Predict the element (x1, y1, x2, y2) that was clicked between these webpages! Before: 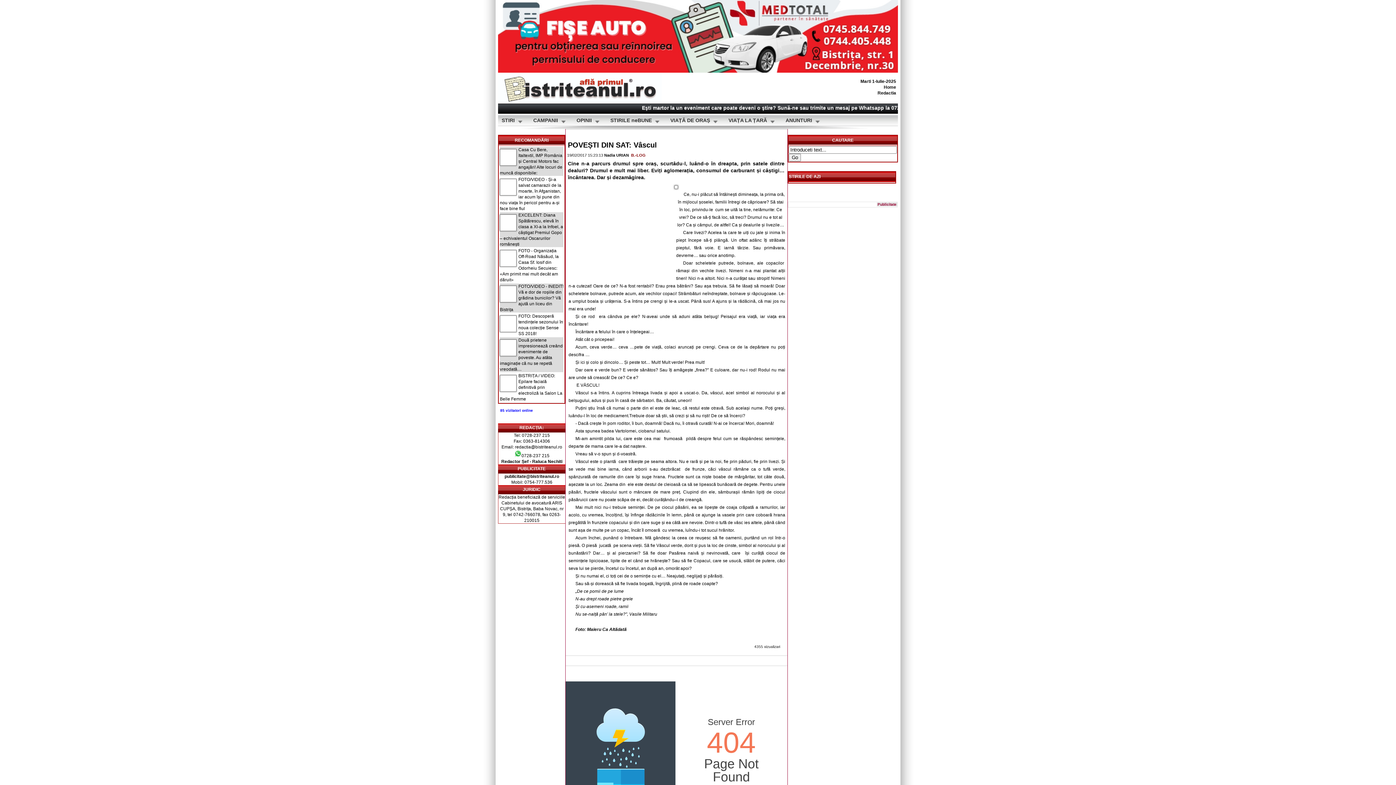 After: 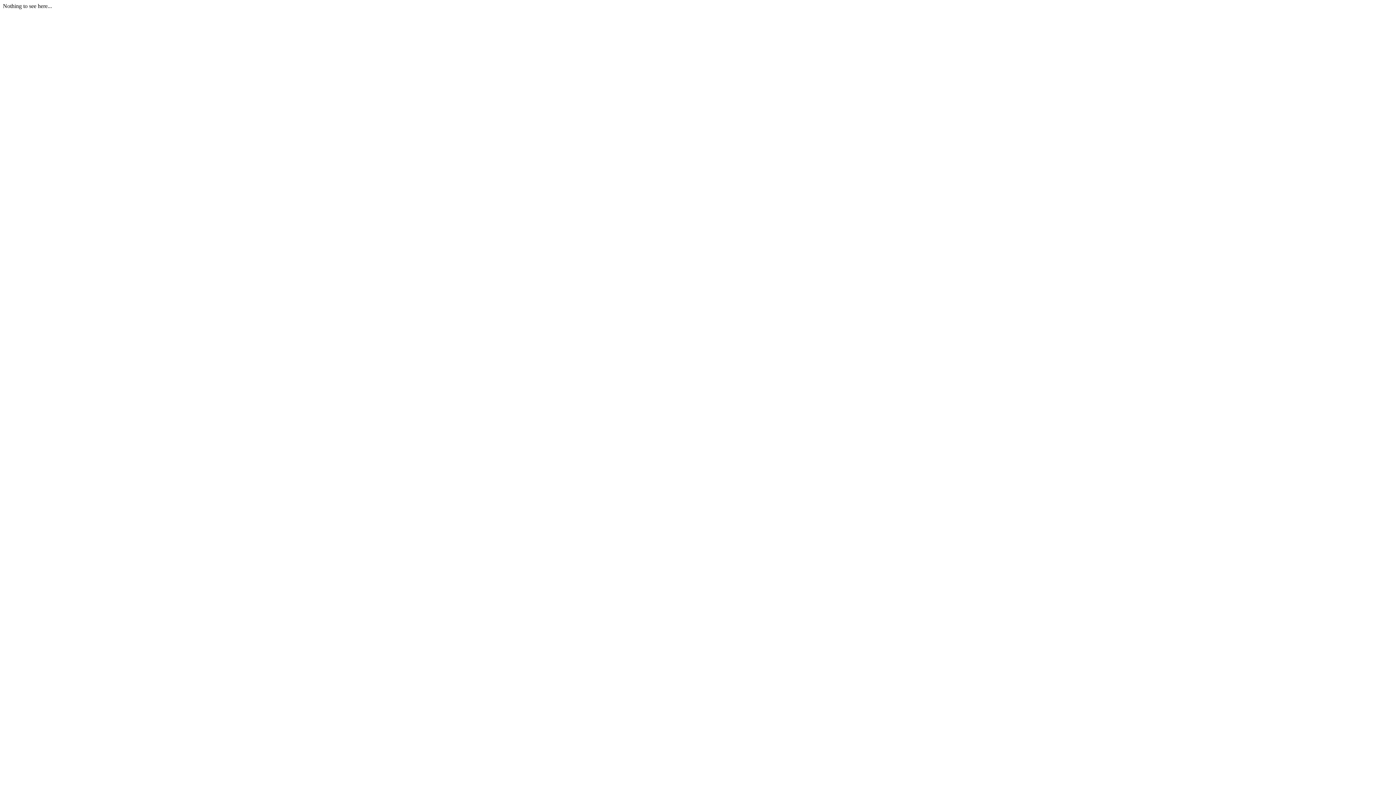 Action: label: Home bbox: (884, 84, 896, 89)